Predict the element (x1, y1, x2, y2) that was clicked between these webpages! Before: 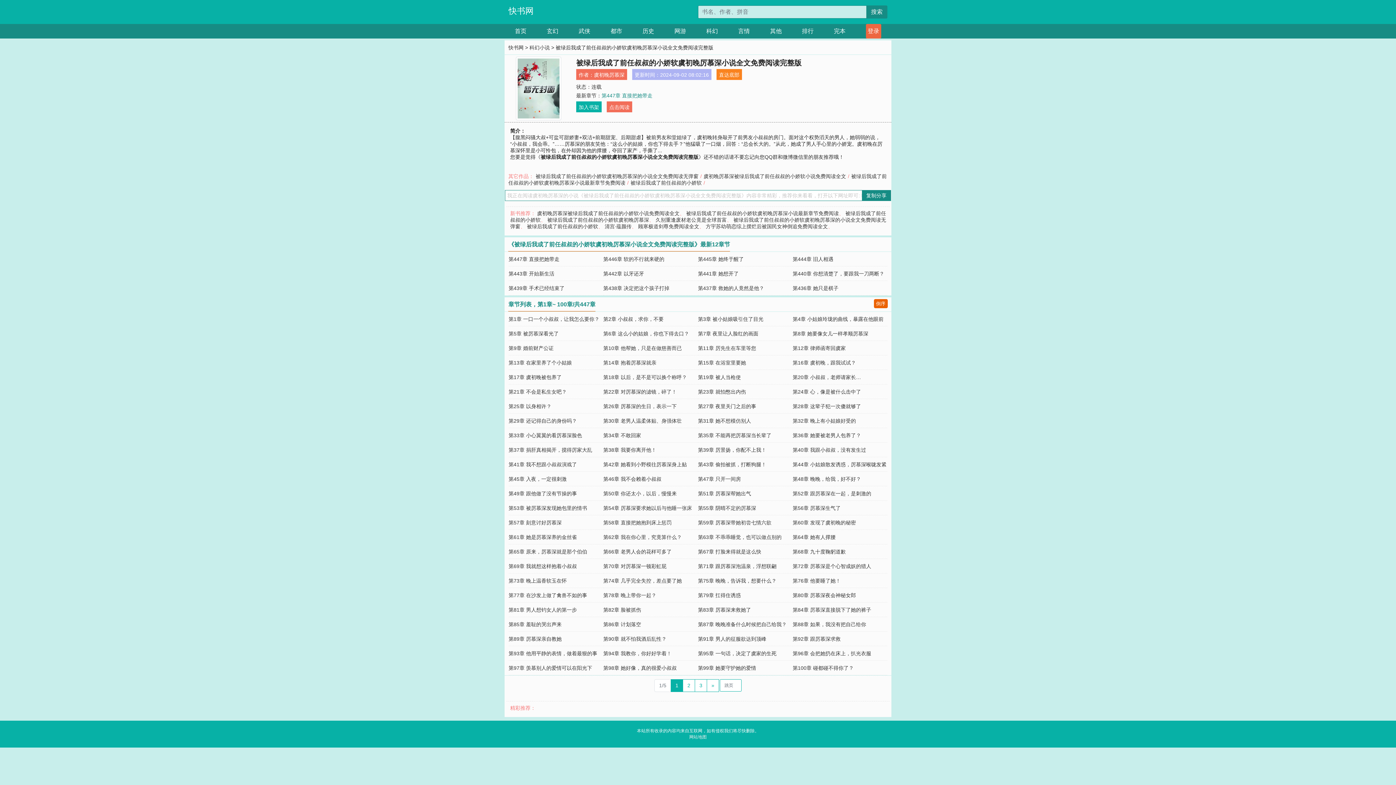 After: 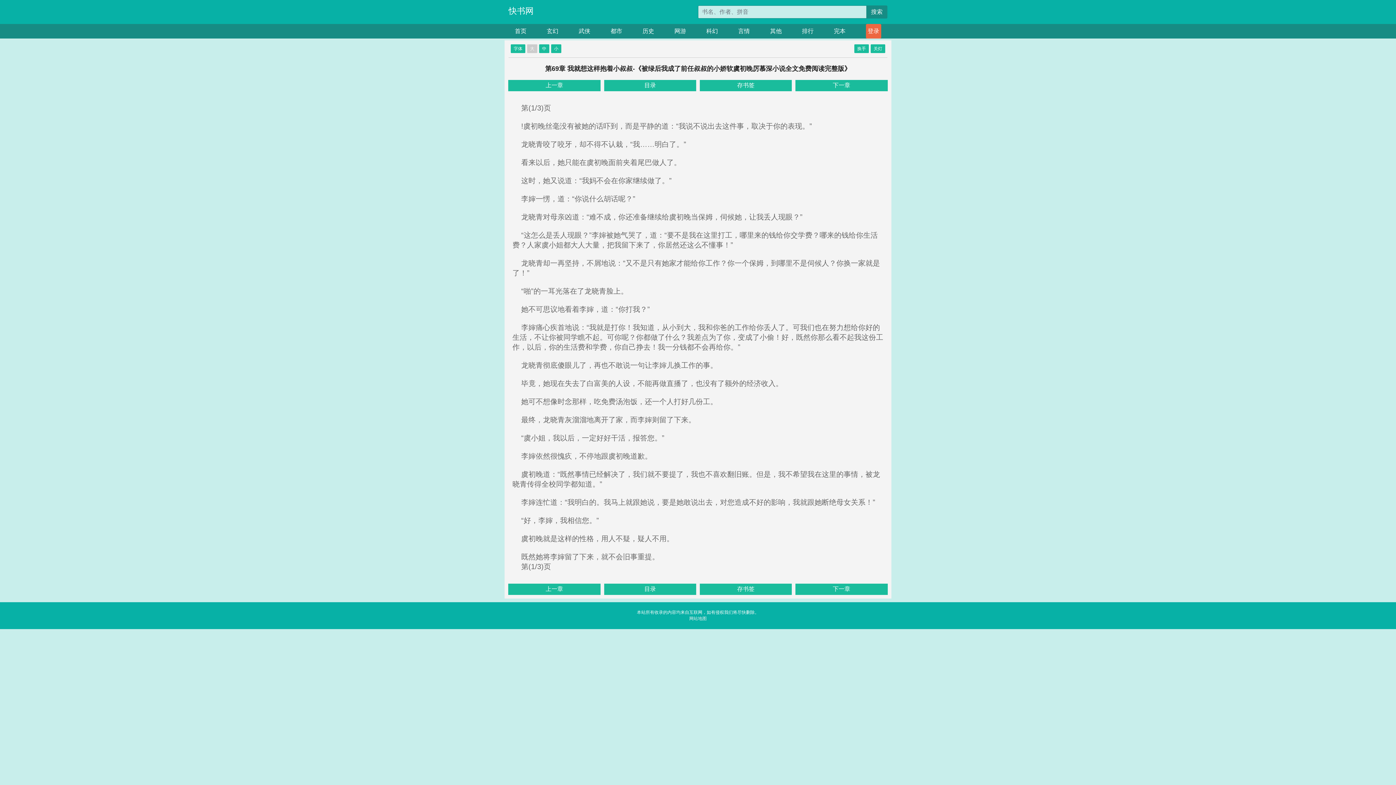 Action: bbox: (508, 563, 577, 569) label: 第69章 我就想这样抱着小叔叔